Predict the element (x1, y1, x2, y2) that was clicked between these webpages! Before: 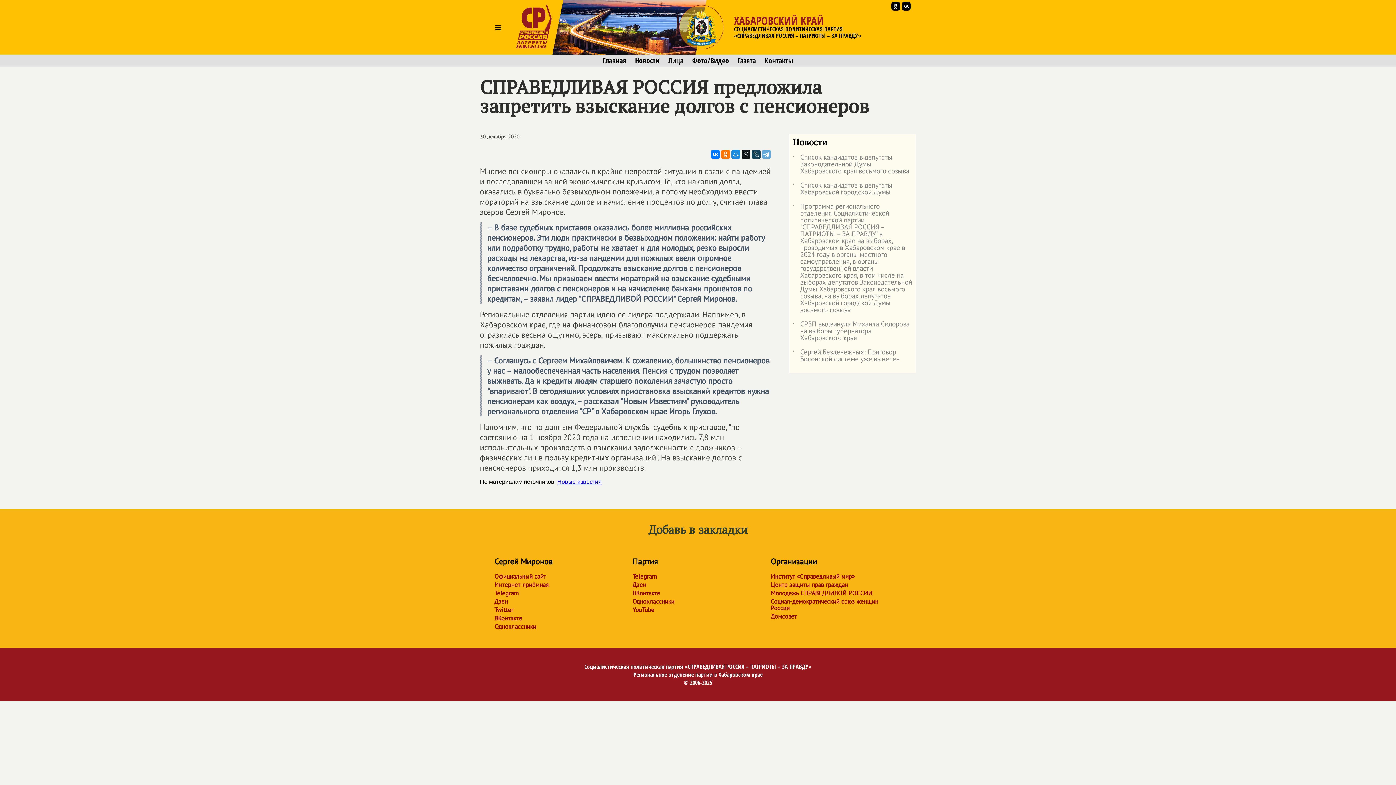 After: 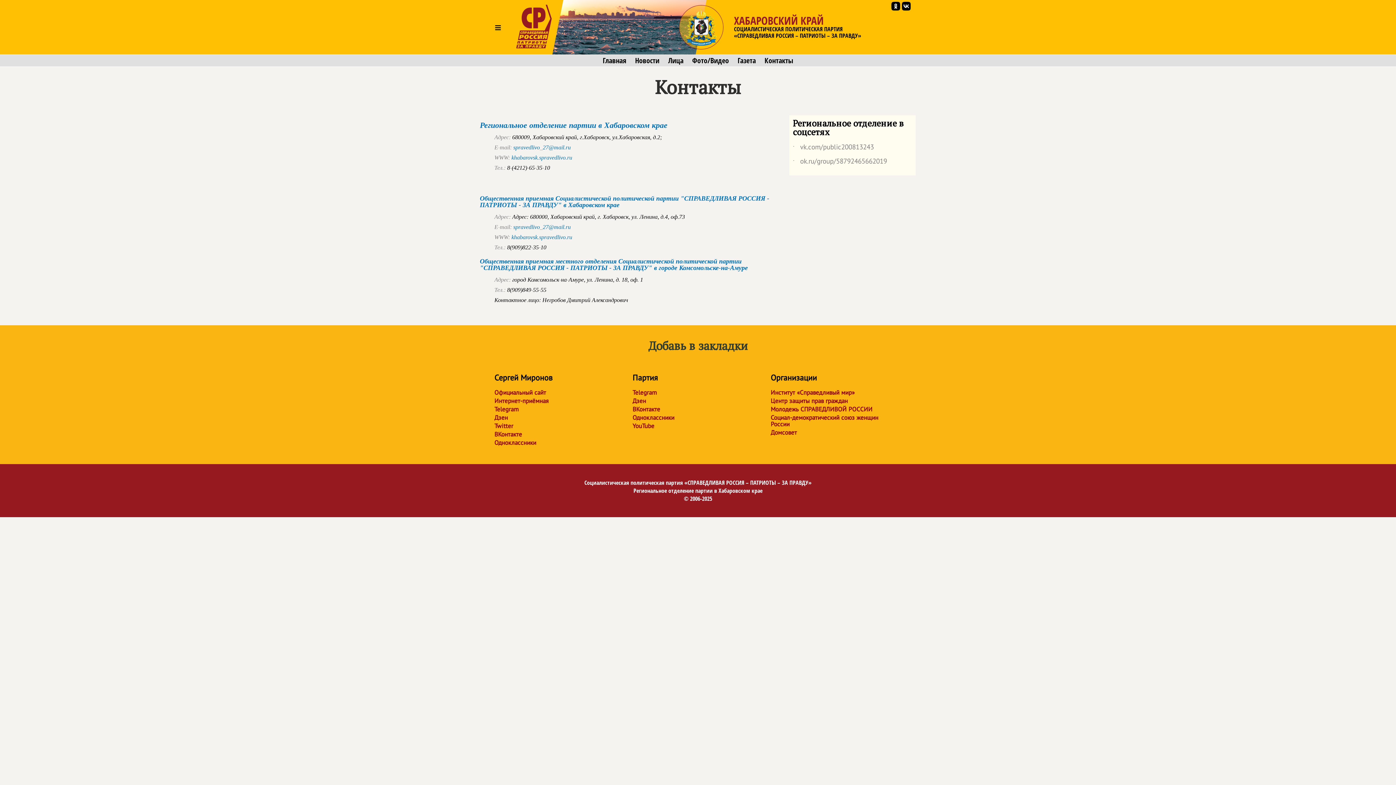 Action: bbox: (764, 56, 793, 64) label: Контакты